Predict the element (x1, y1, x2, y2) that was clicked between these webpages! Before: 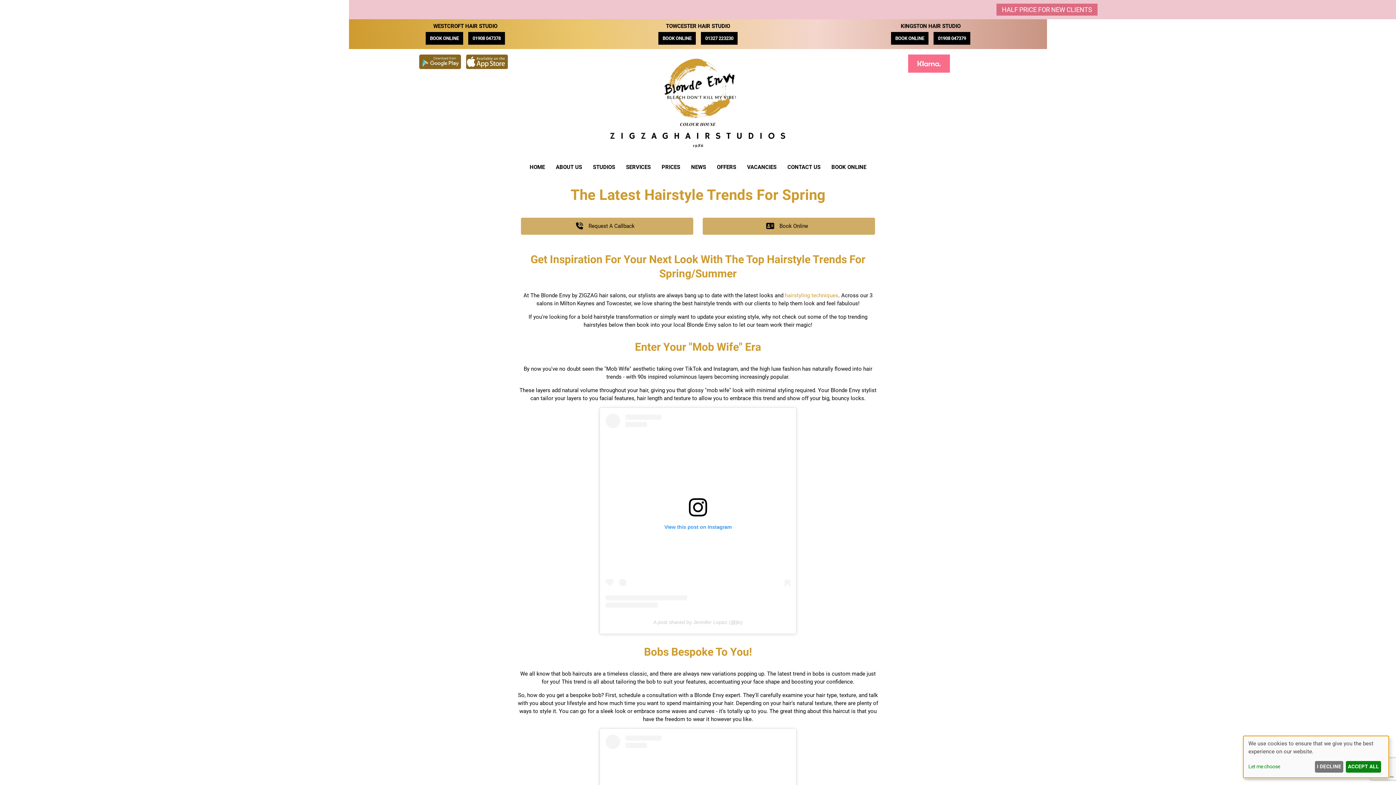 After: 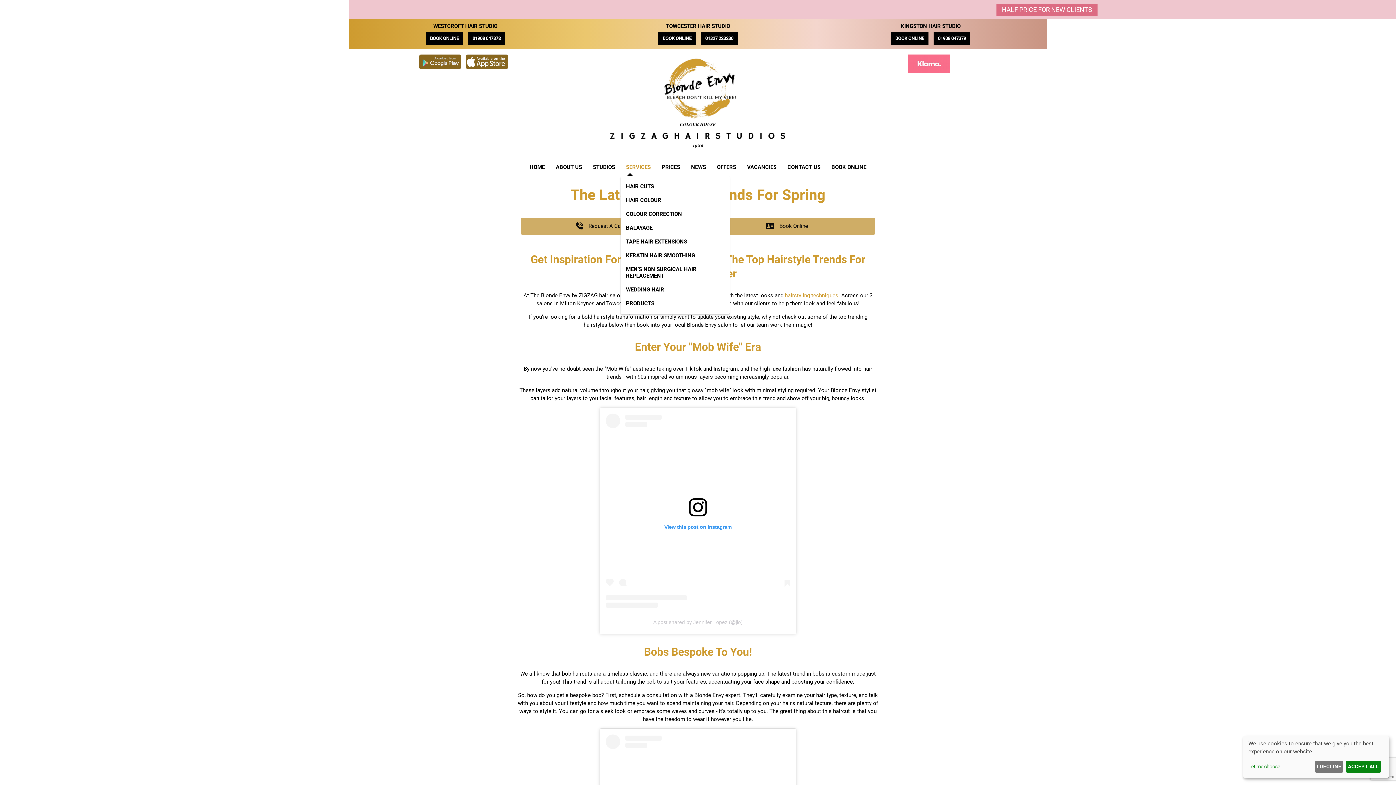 Action: bbox: (620, 158, 656, 176) label: SERVICES